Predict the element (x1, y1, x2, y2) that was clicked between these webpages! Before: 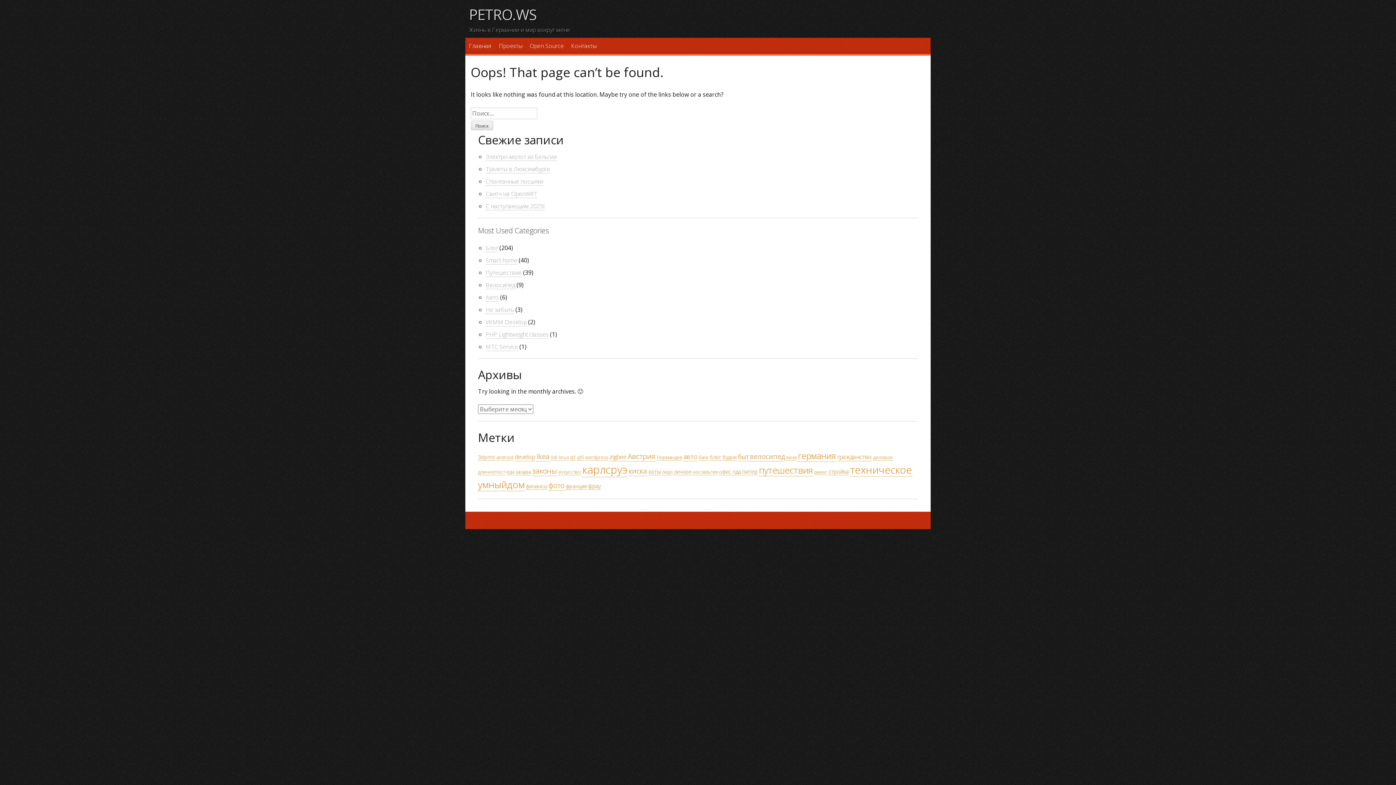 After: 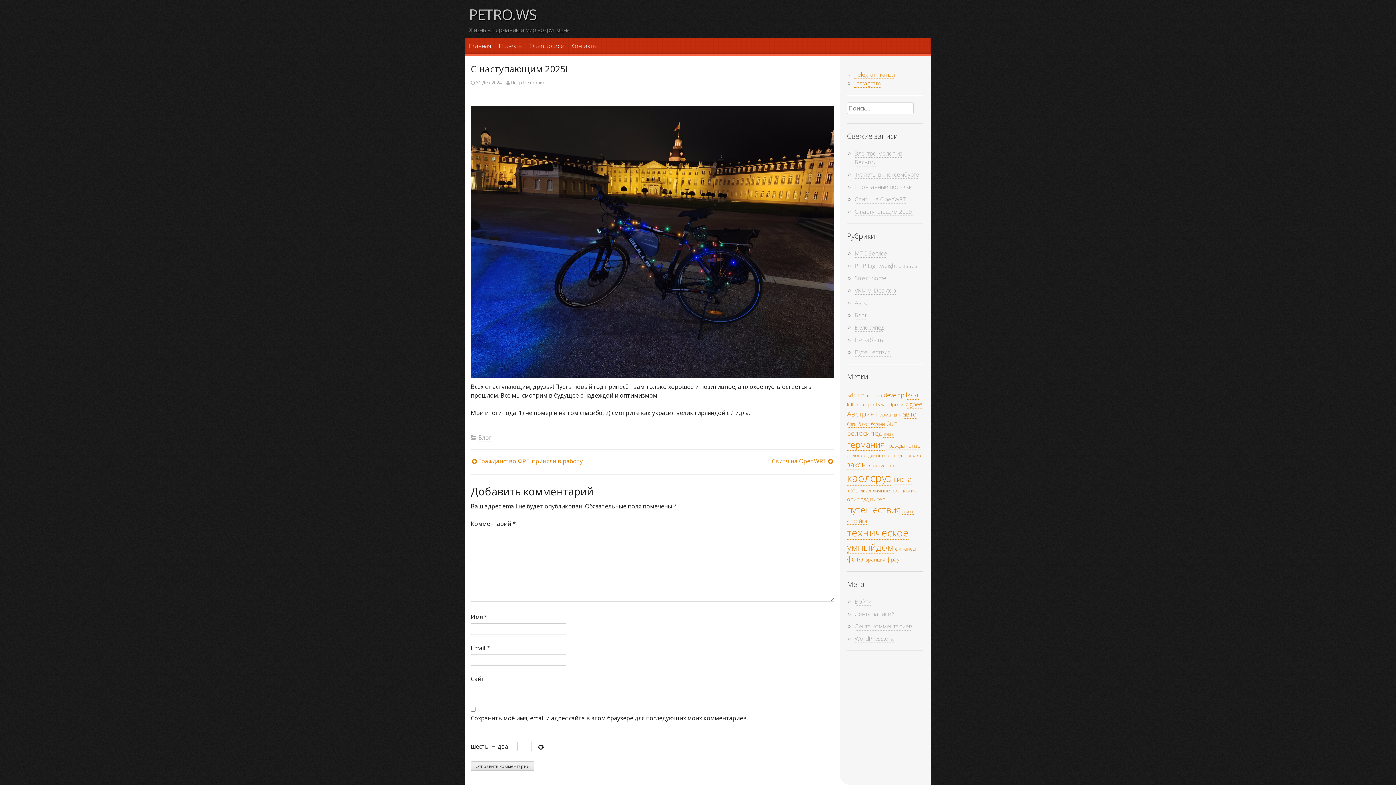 Action: bbox: (485, 202, 544, 210) label: С наступающим 2025!